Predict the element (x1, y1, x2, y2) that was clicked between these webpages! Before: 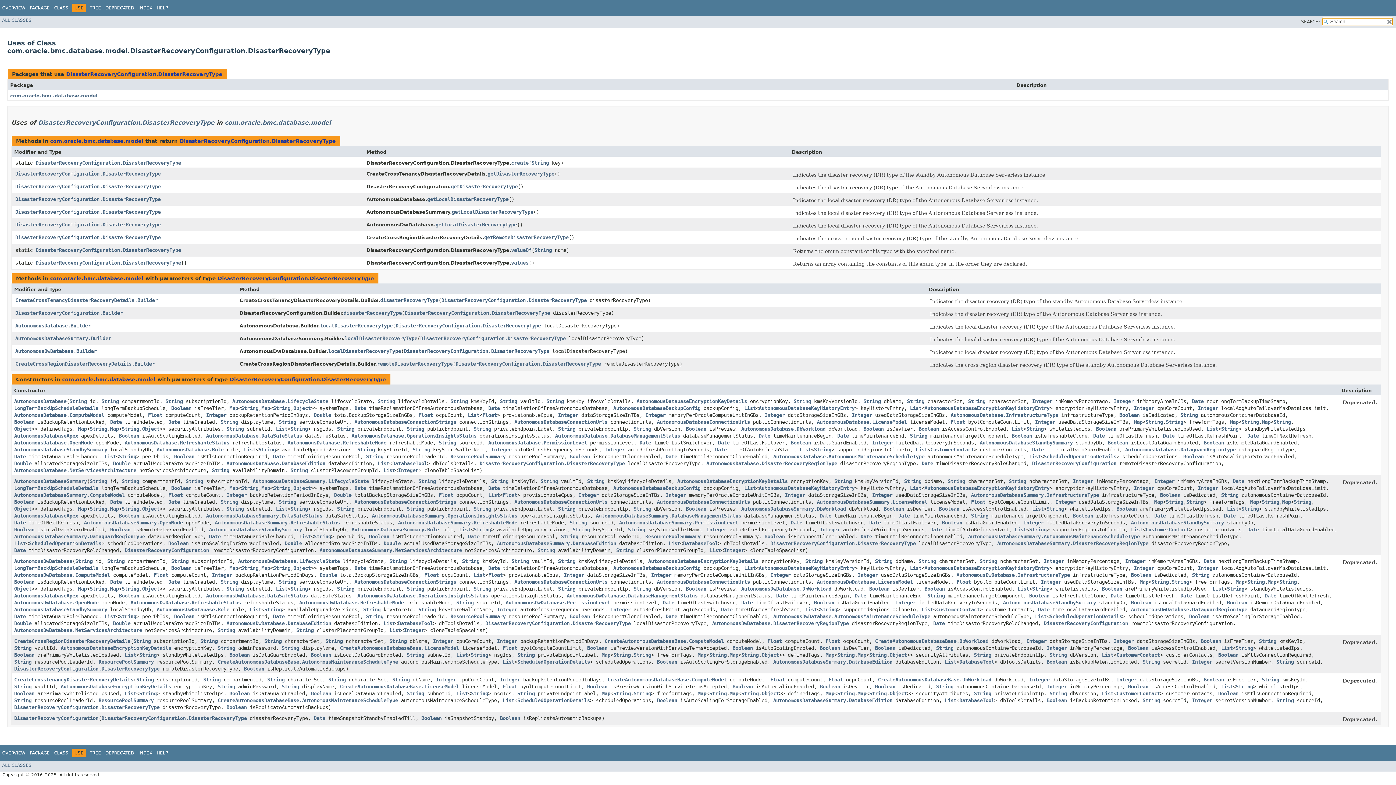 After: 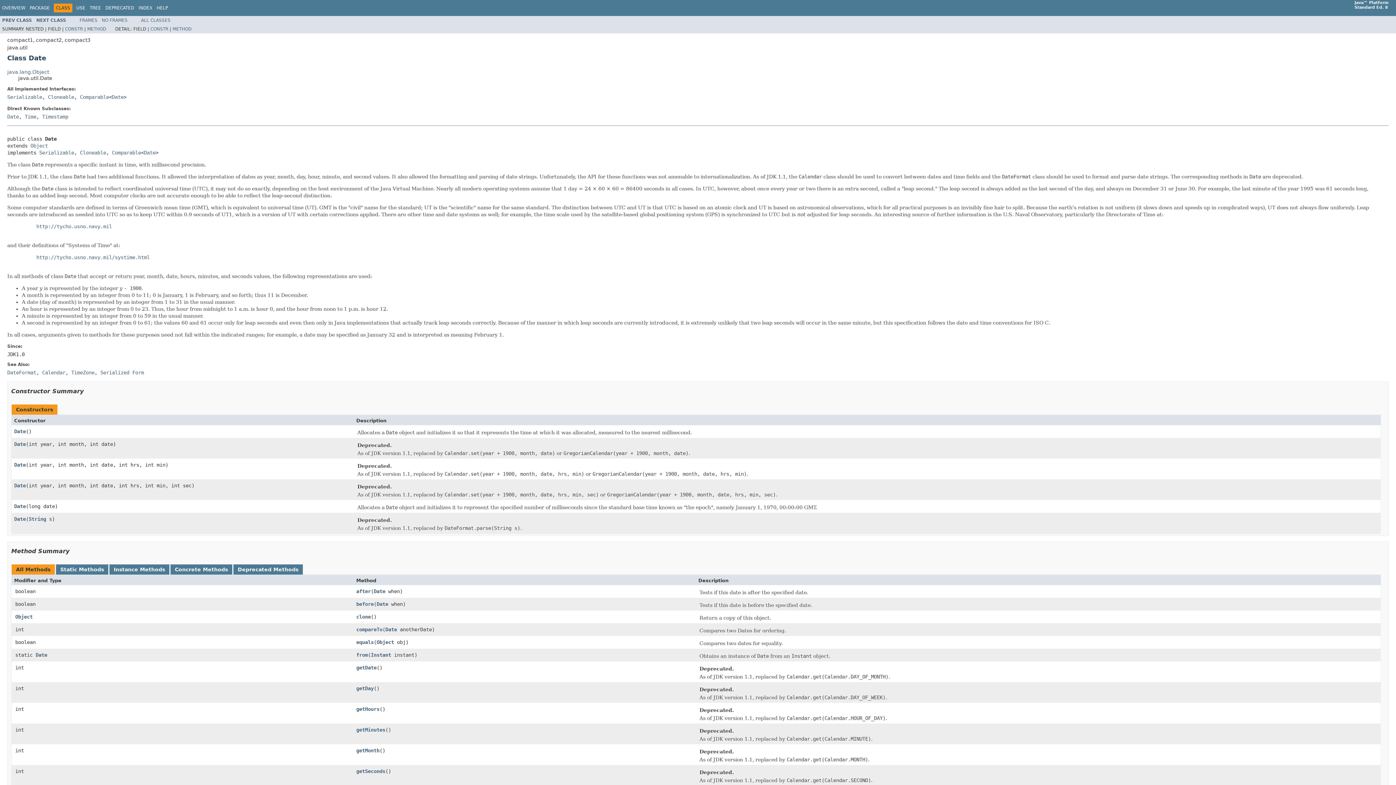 Action: bbox: (837, 433, 849, 438) label: Date